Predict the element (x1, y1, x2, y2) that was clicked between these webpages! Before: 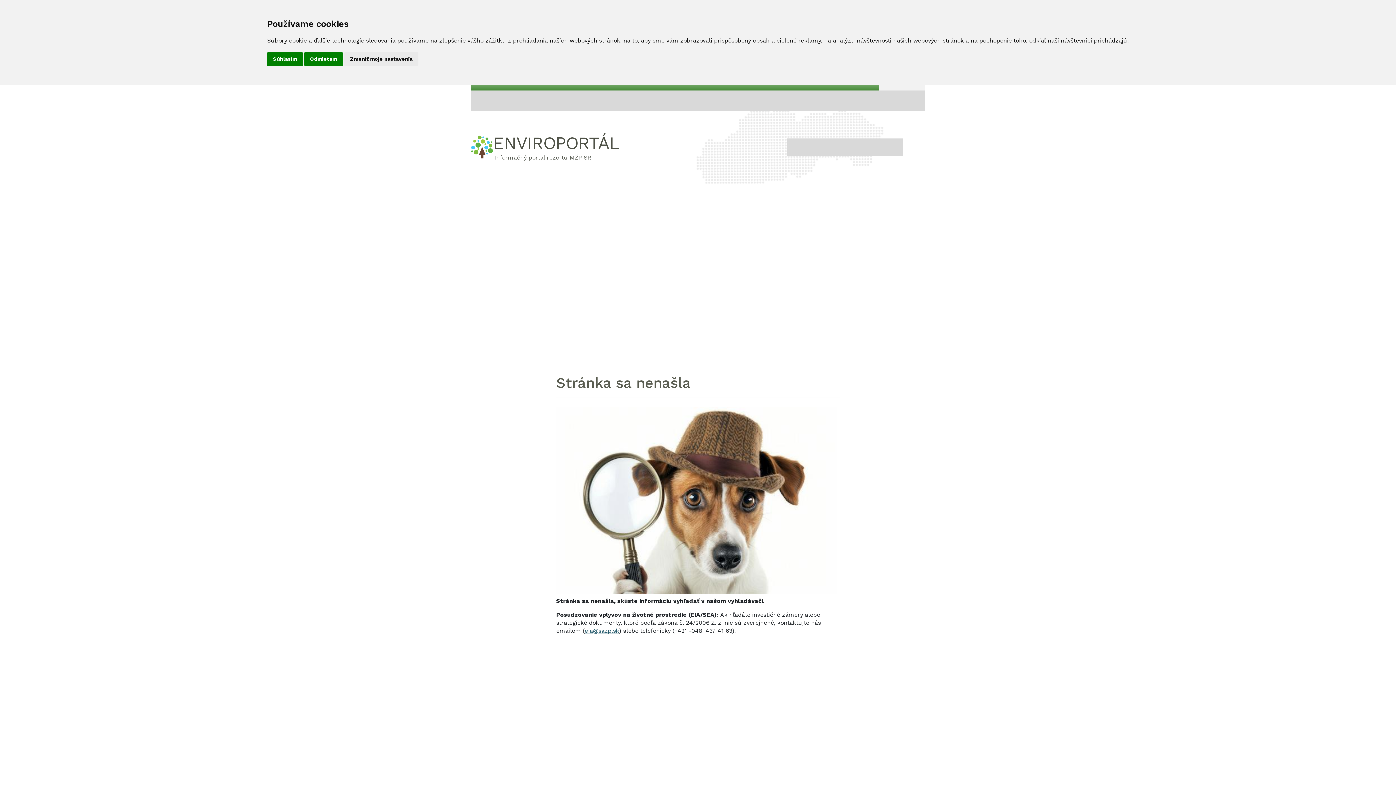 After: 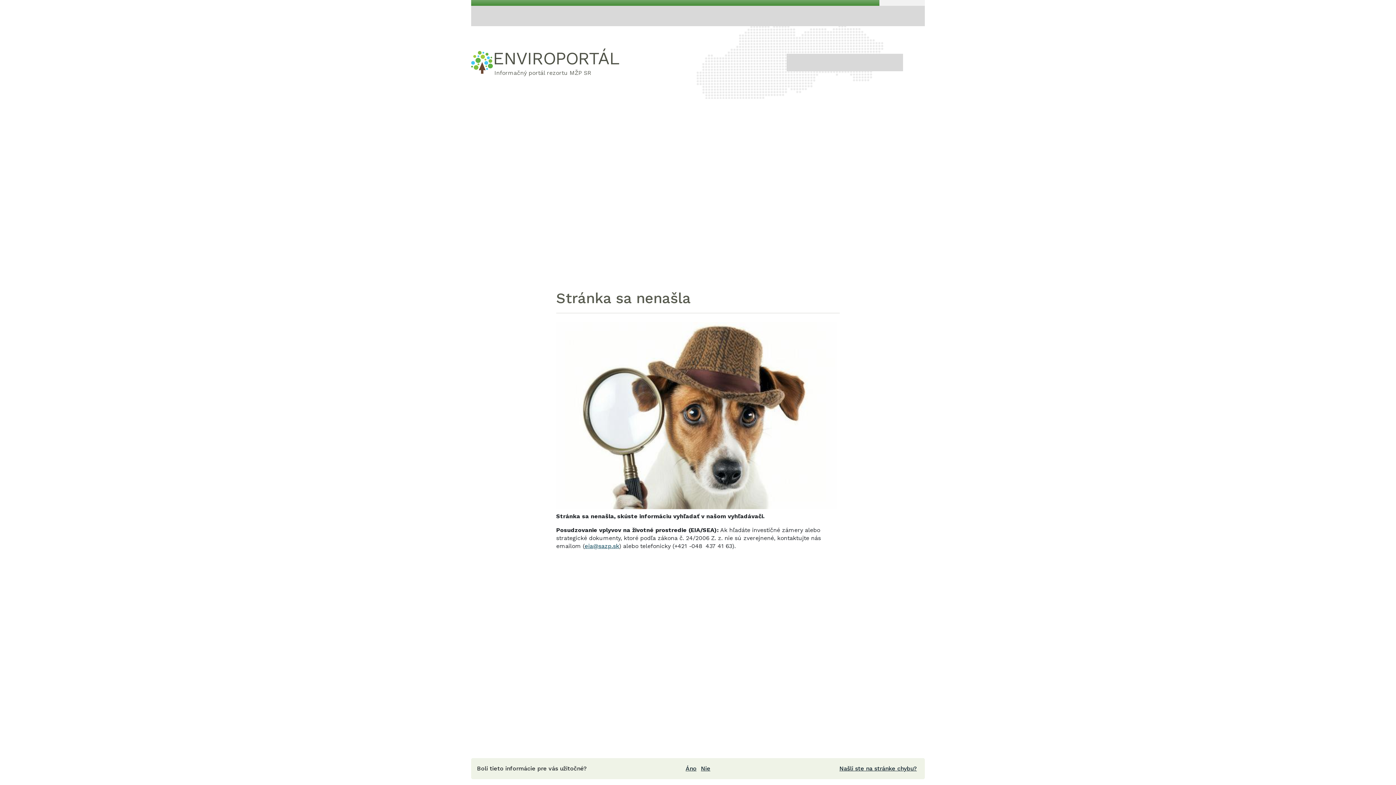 Action: bbox: (304, 52, 342, 65) label: Odmietam